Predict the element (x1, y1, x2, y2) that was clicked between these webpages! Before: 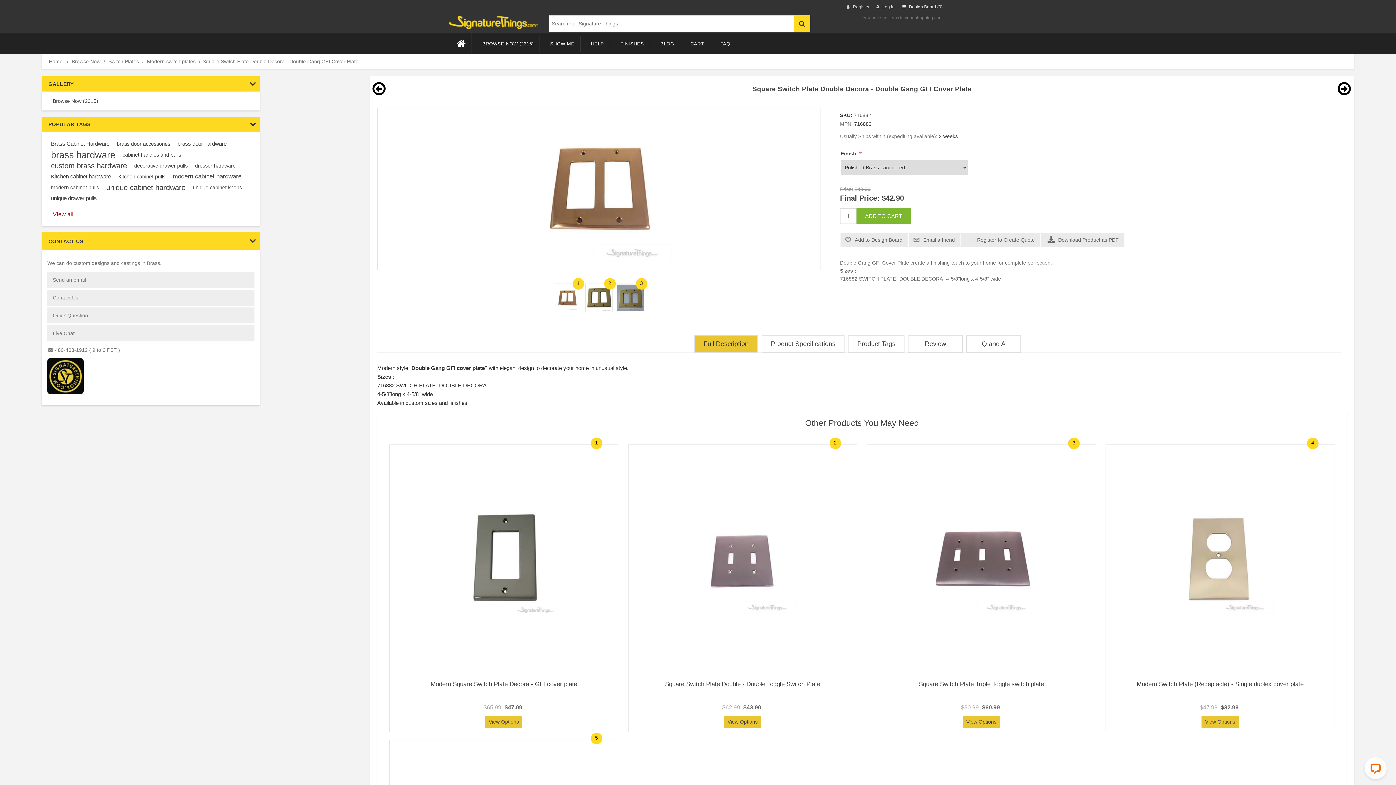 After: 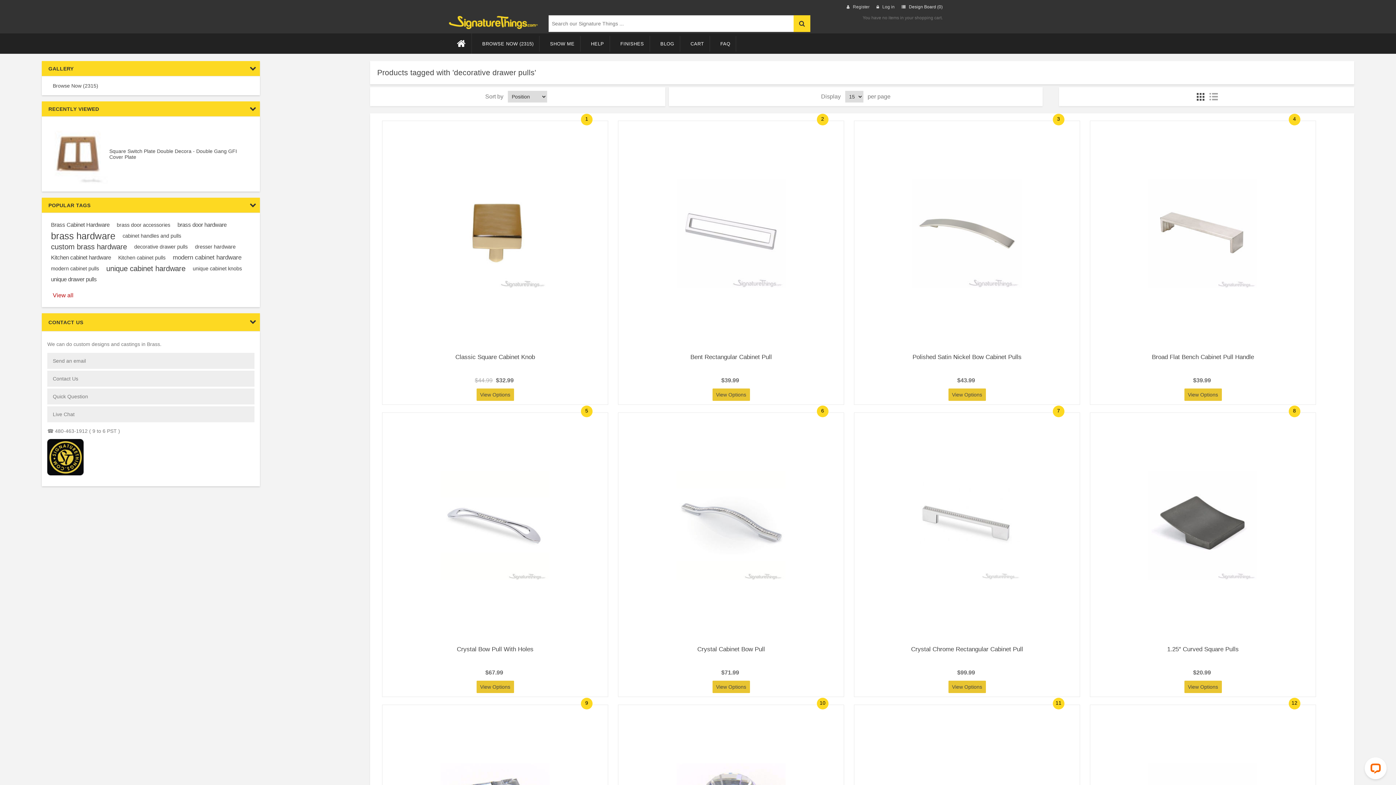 Action: bbox: (134, 160, 187, 171) label: decorative drawer pulls